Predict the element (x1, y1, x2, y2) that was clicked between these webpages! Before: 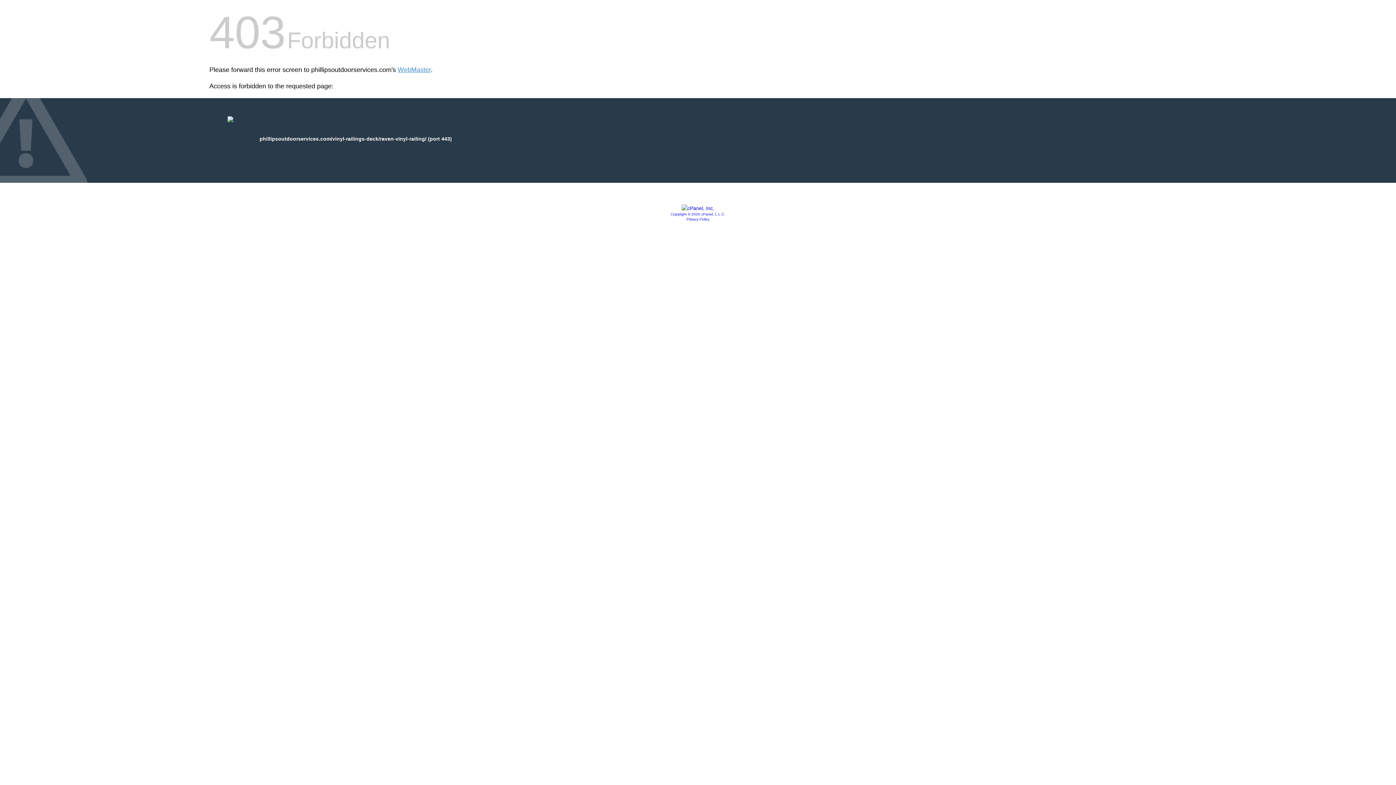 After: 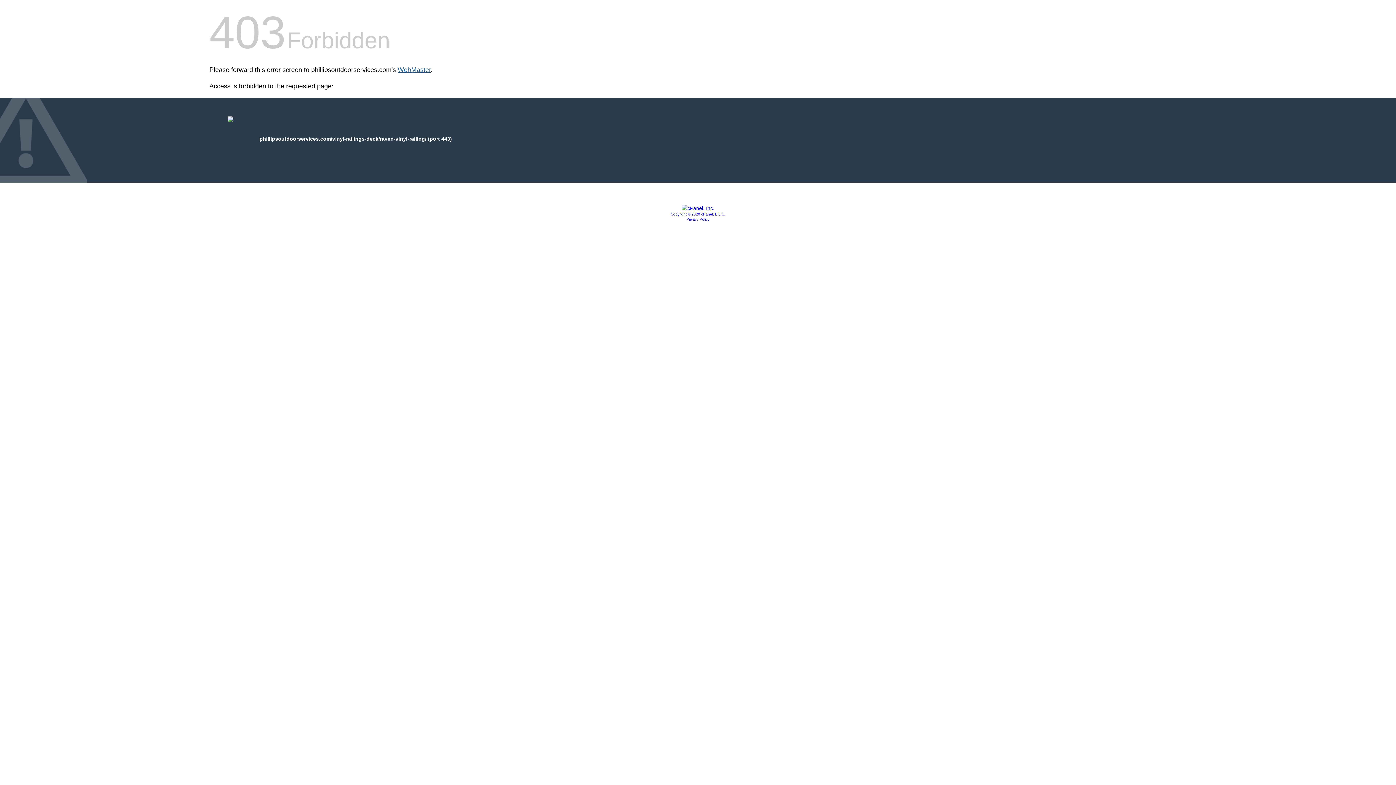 Action: bbox: (397, 66, 430, 73) label: WebMaster